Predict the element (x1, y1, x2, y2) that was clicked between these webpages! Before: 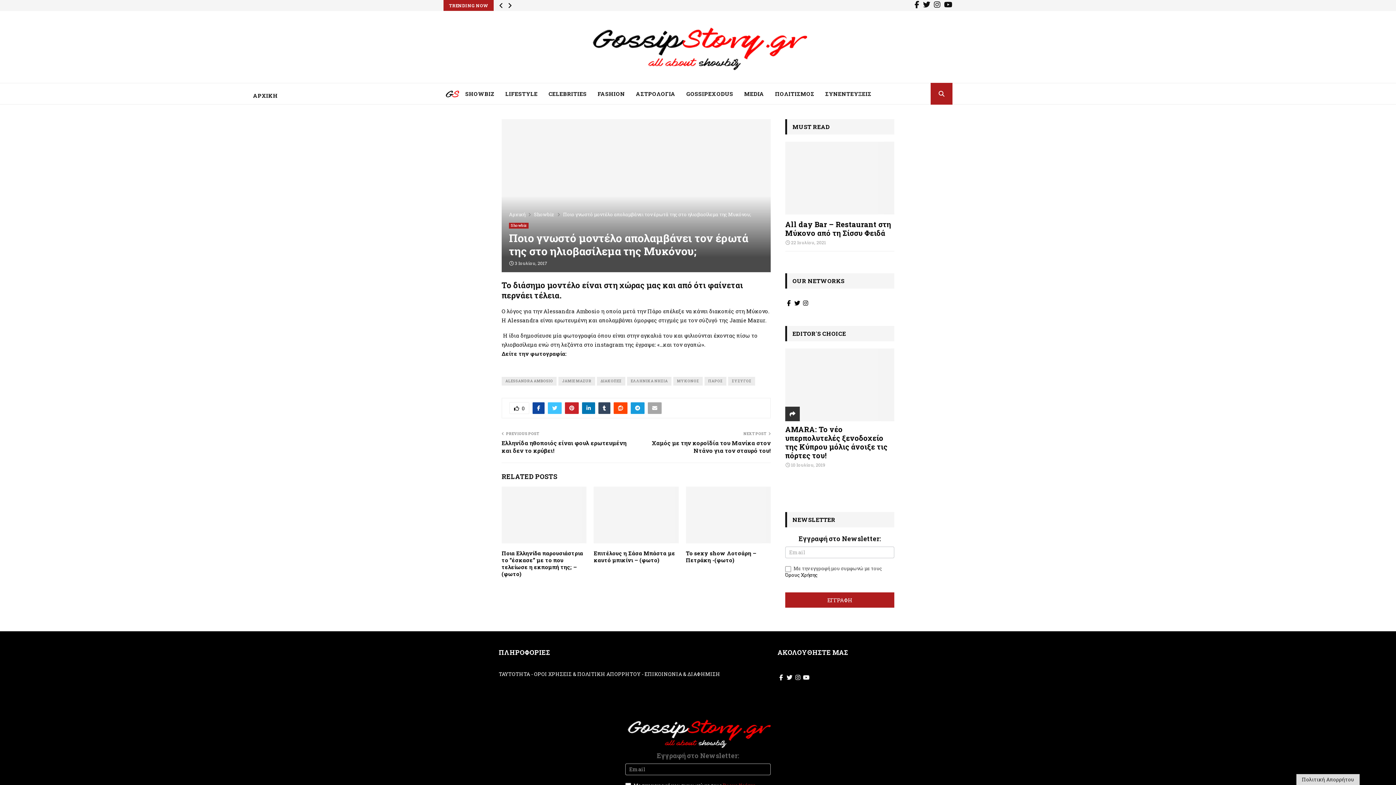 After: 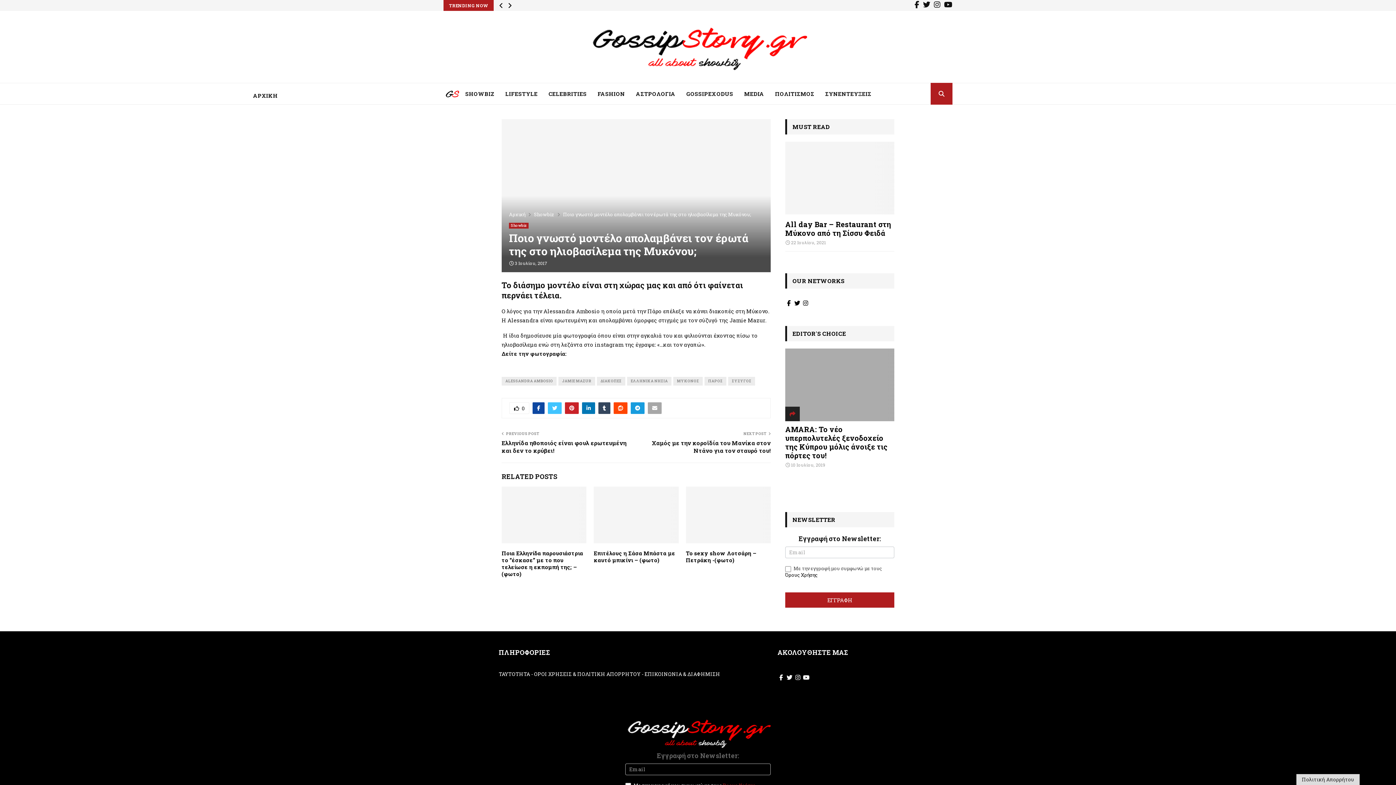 Action: bbox: (785, 406, 800, 421)